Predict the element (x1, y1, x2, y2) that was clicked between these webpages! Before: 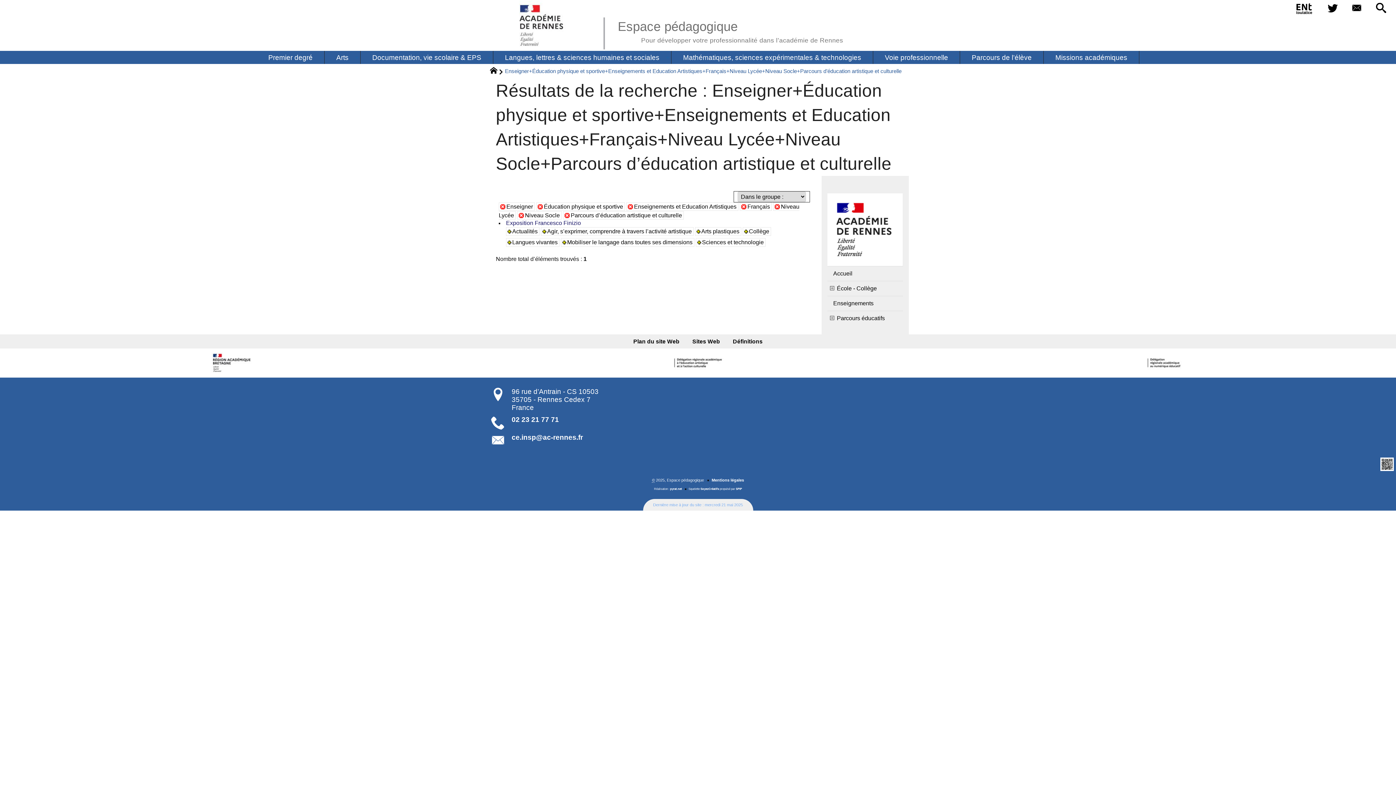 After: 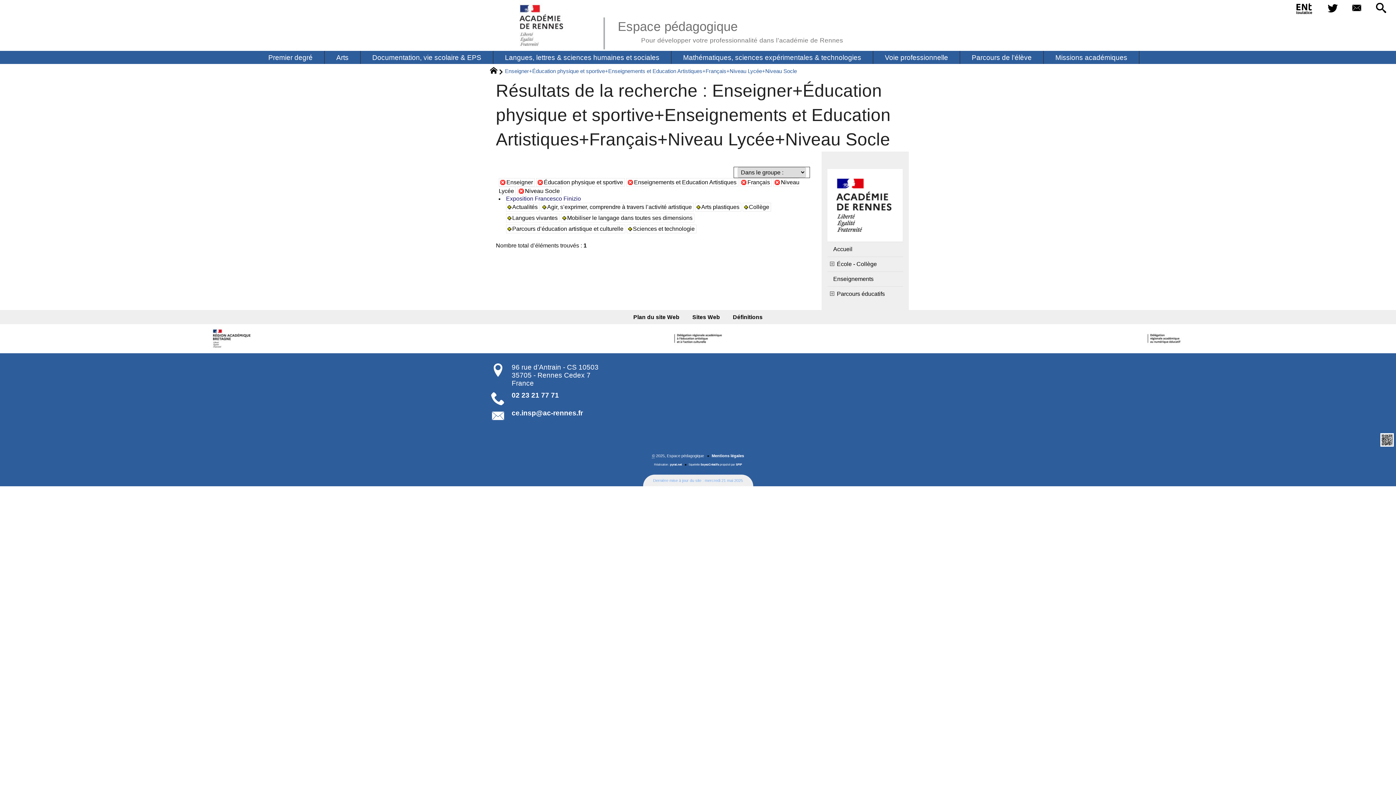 Action: bbox: (563, 211, 684, 219) label: Parcours d’éducation artistique et culturelle